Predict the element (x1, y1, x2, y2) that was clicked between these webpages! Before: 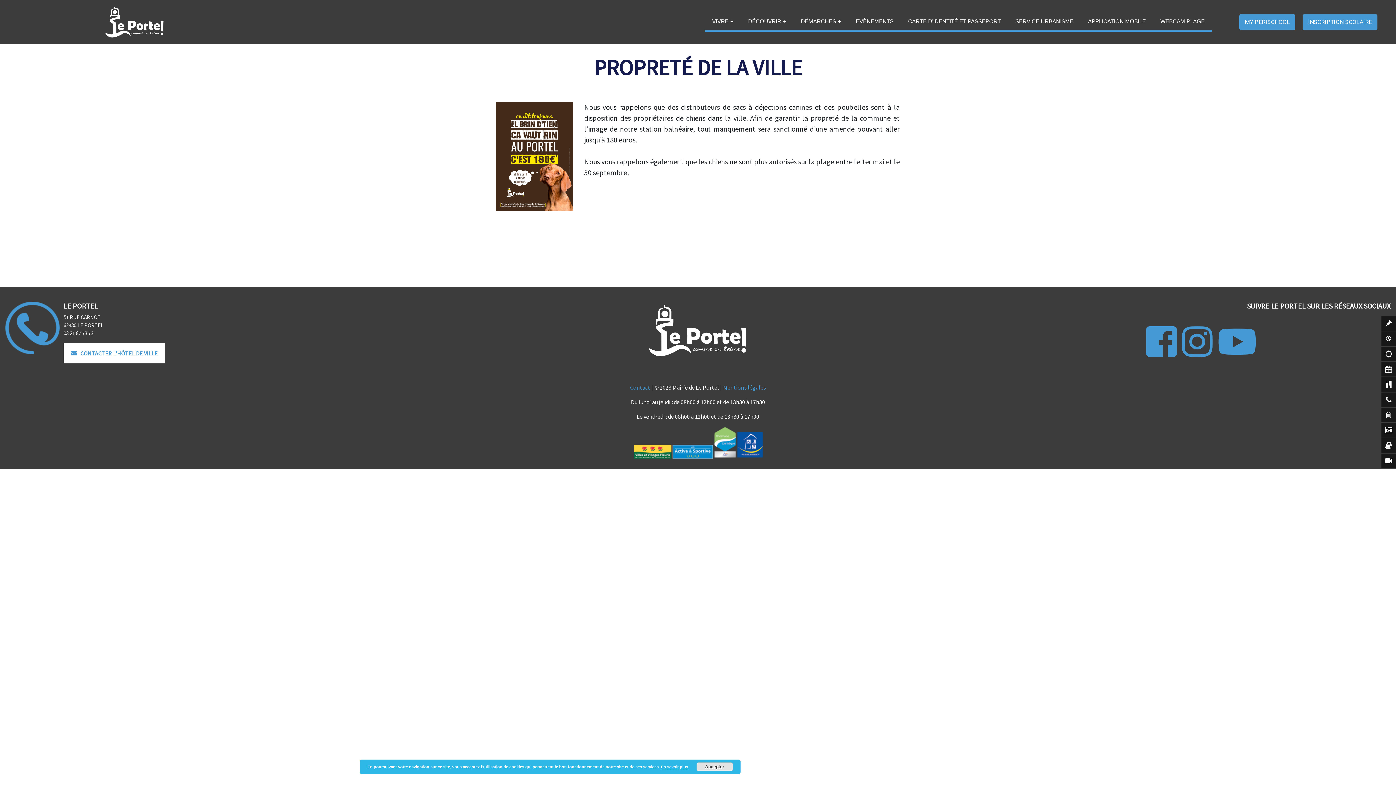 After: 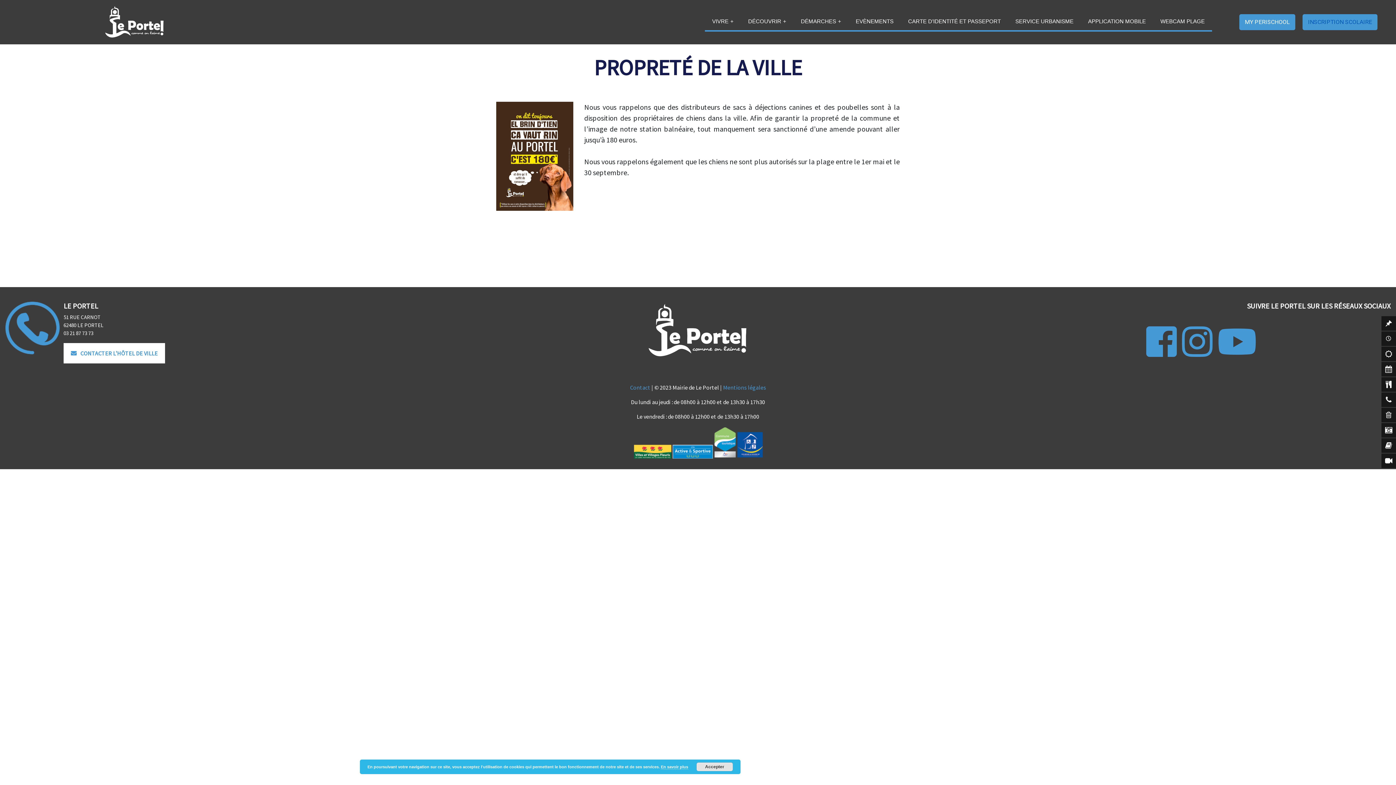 Action: bbox: (1302, 14, 1377, 30) label: INSCRIPTION SCOLAIRE